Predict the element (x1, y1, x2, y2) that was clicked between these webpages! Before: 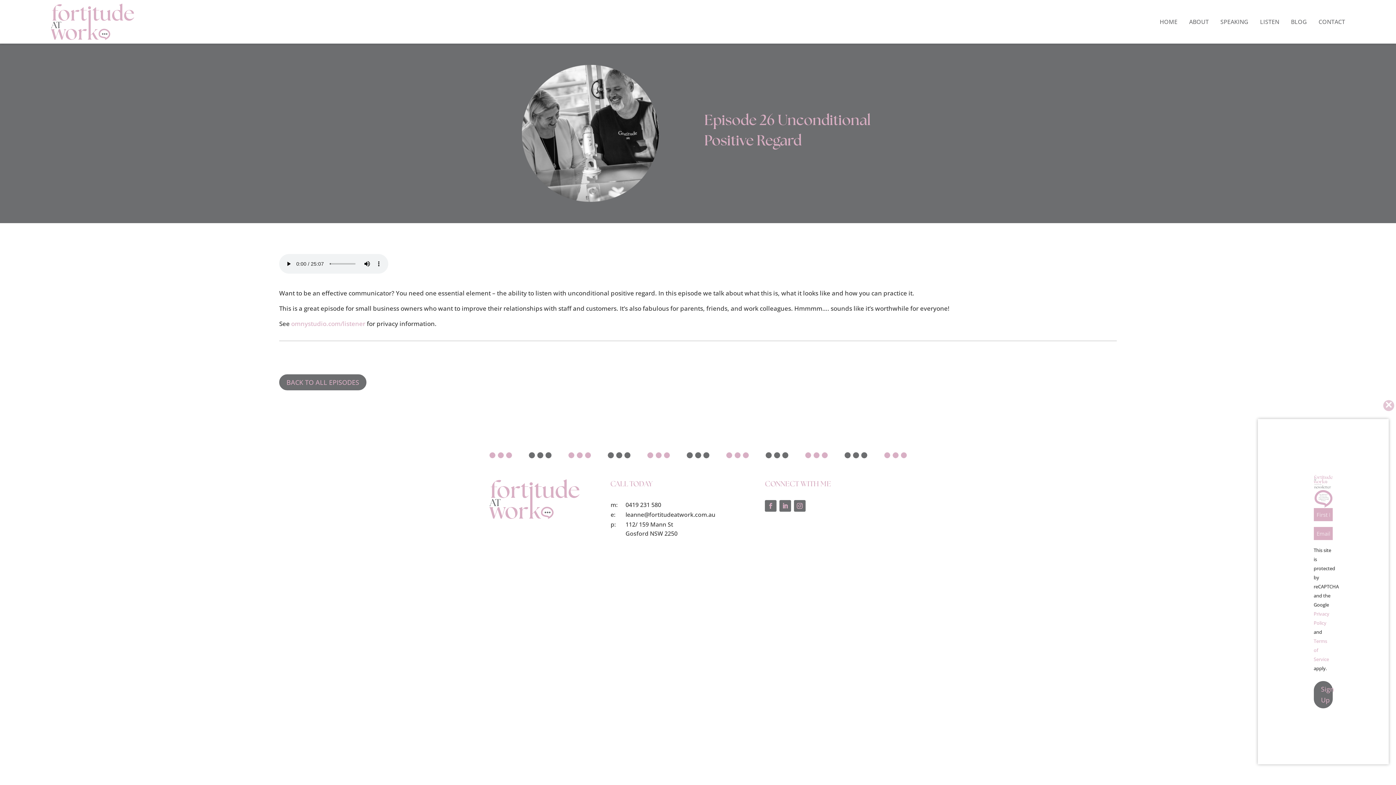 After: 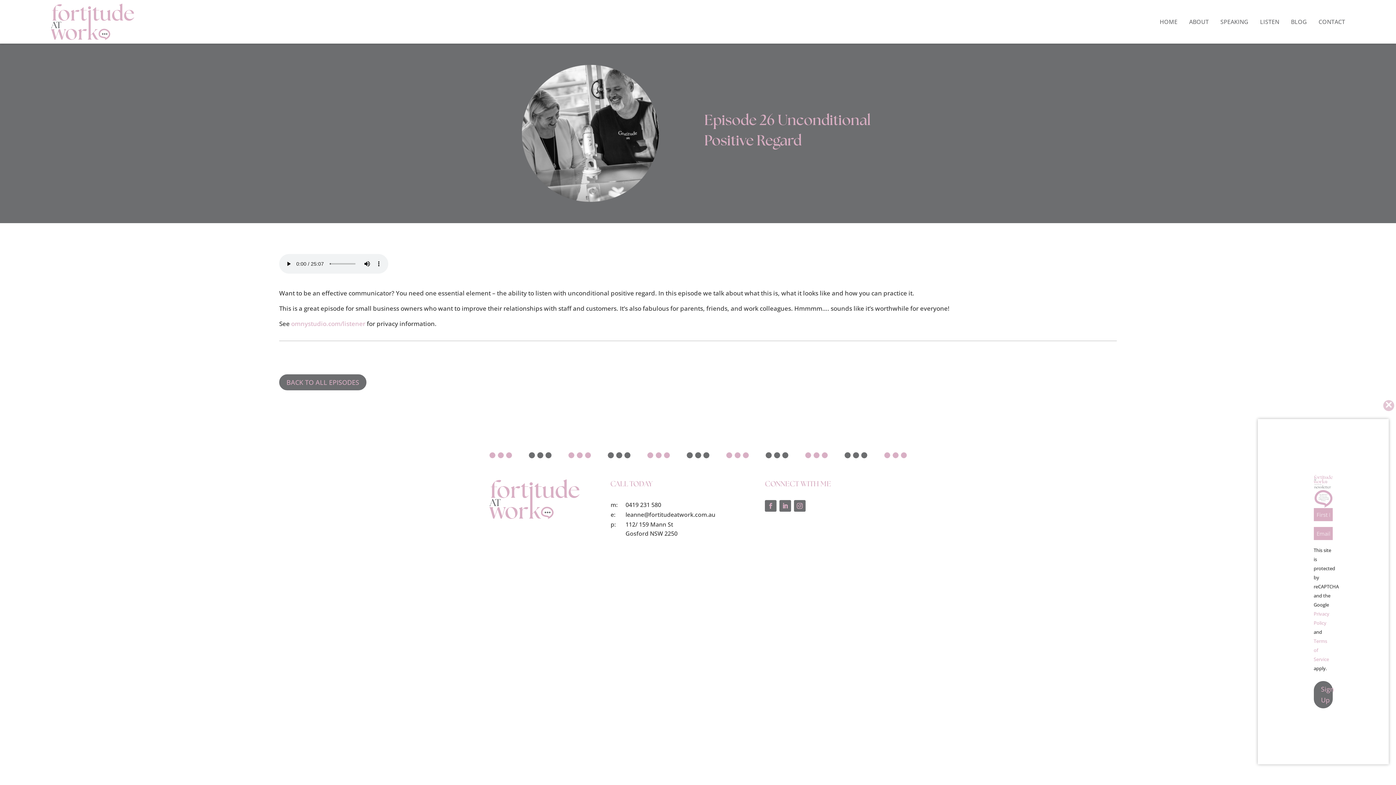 Action: bbox: (794, 500, 805, 512)